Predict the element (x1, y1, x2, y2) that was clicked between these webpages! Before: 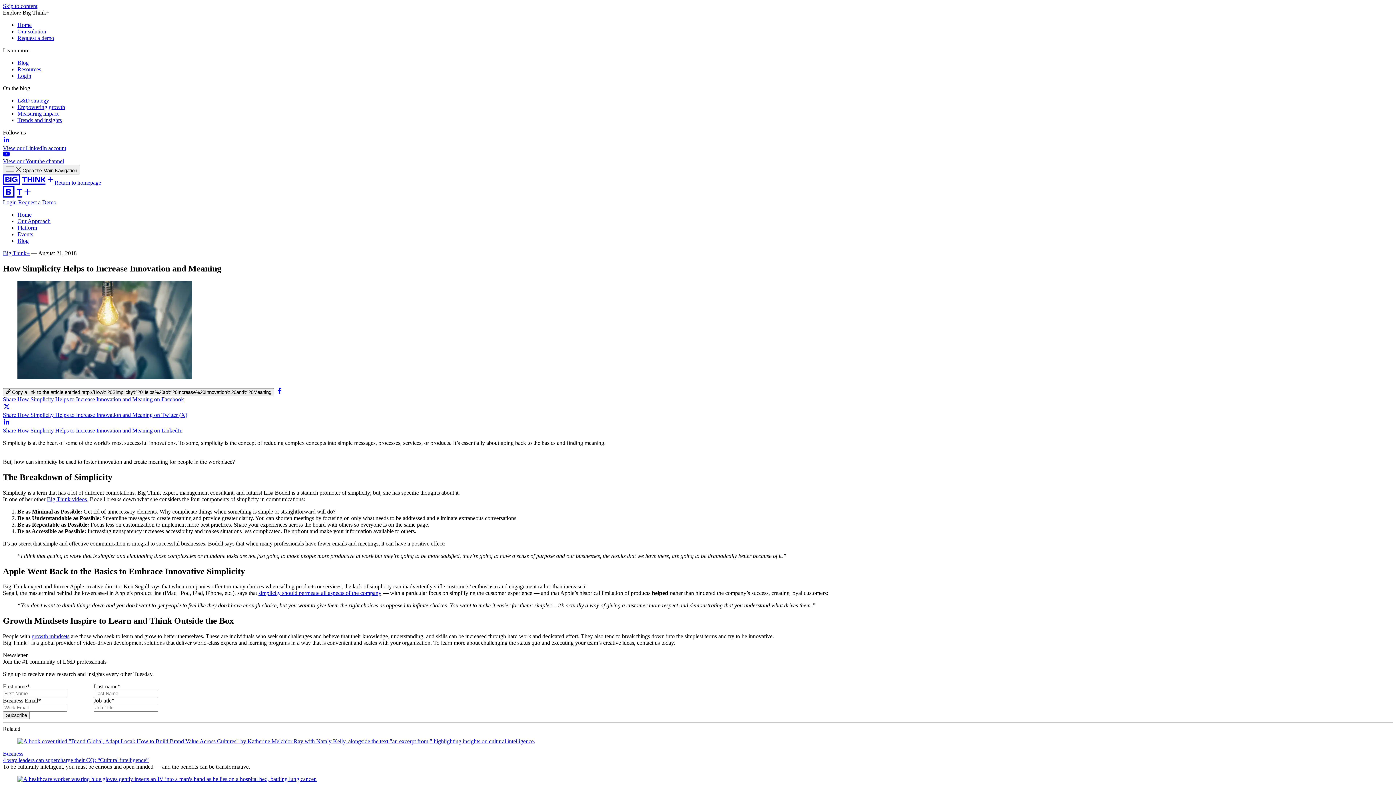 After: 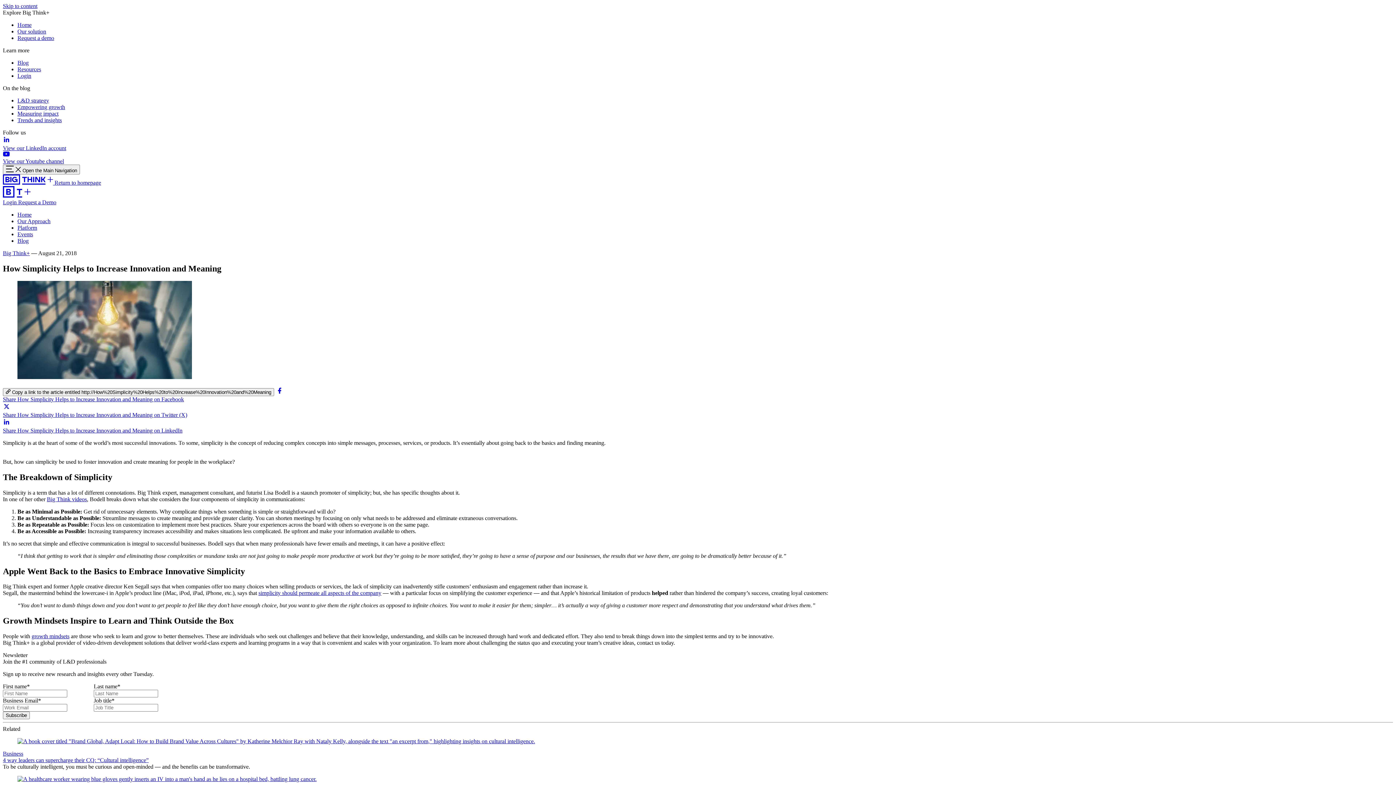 Action: label: Login  bbox: (2, 199, 18, 205)